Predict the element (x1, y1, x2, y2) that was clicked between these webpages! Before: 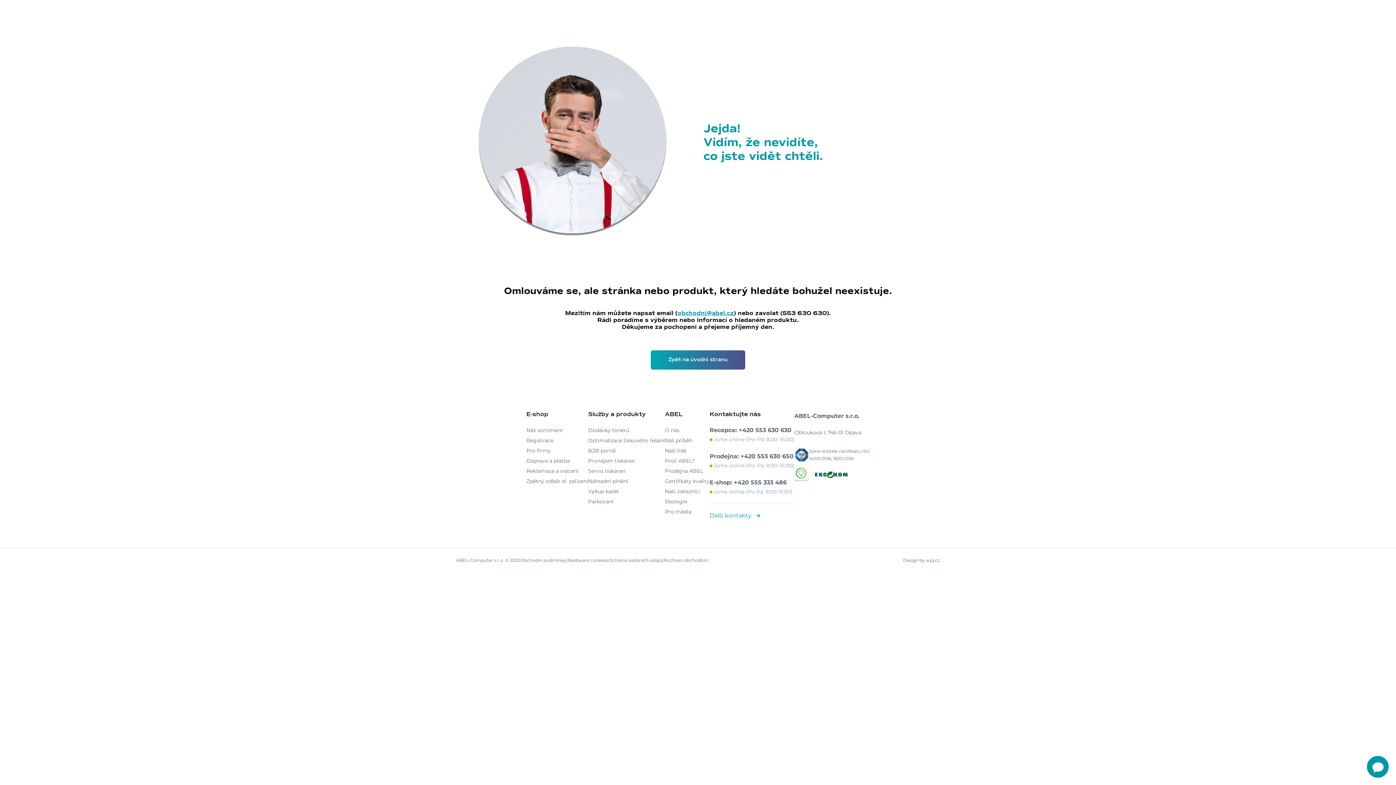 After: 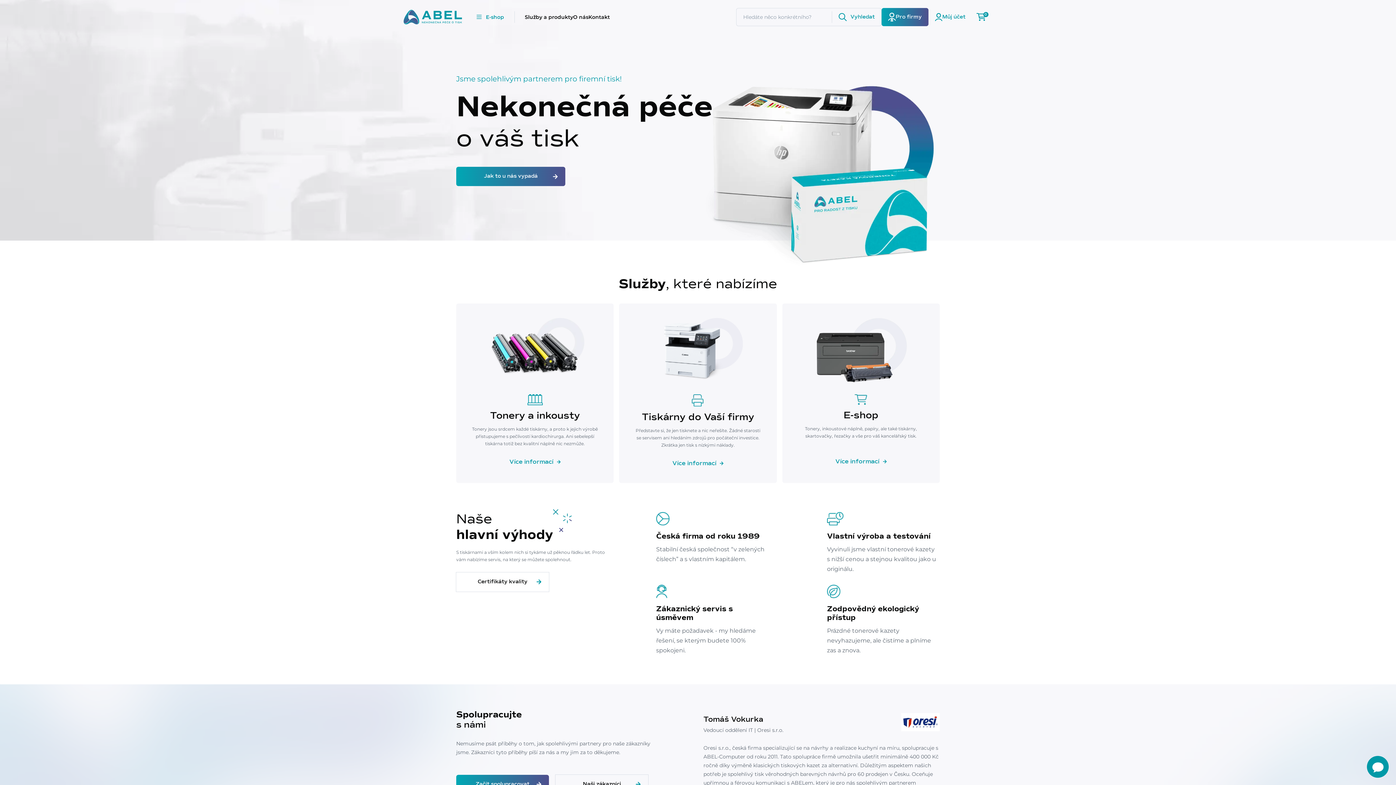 Action: label: Zpět na úvodní stranu bbox: (650, 350, 745, 369)